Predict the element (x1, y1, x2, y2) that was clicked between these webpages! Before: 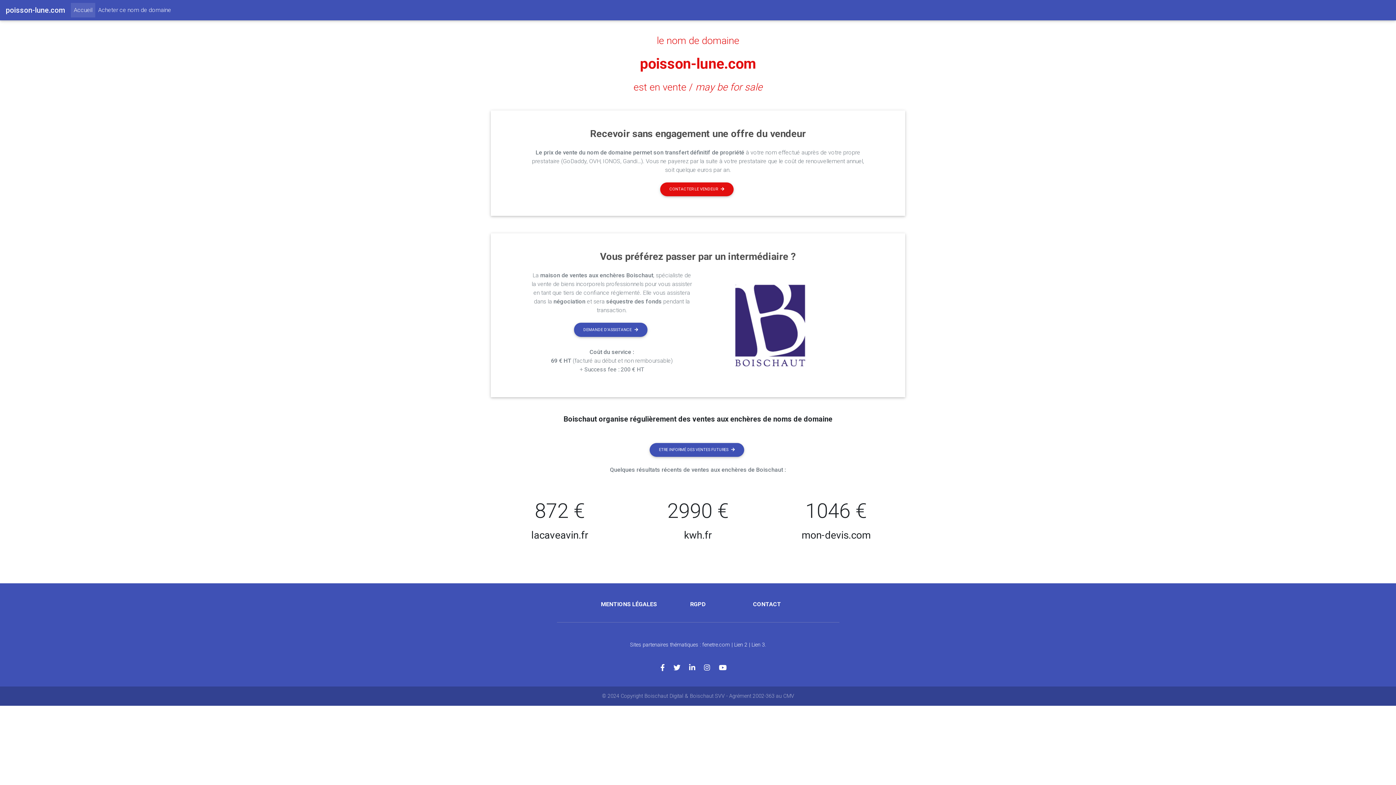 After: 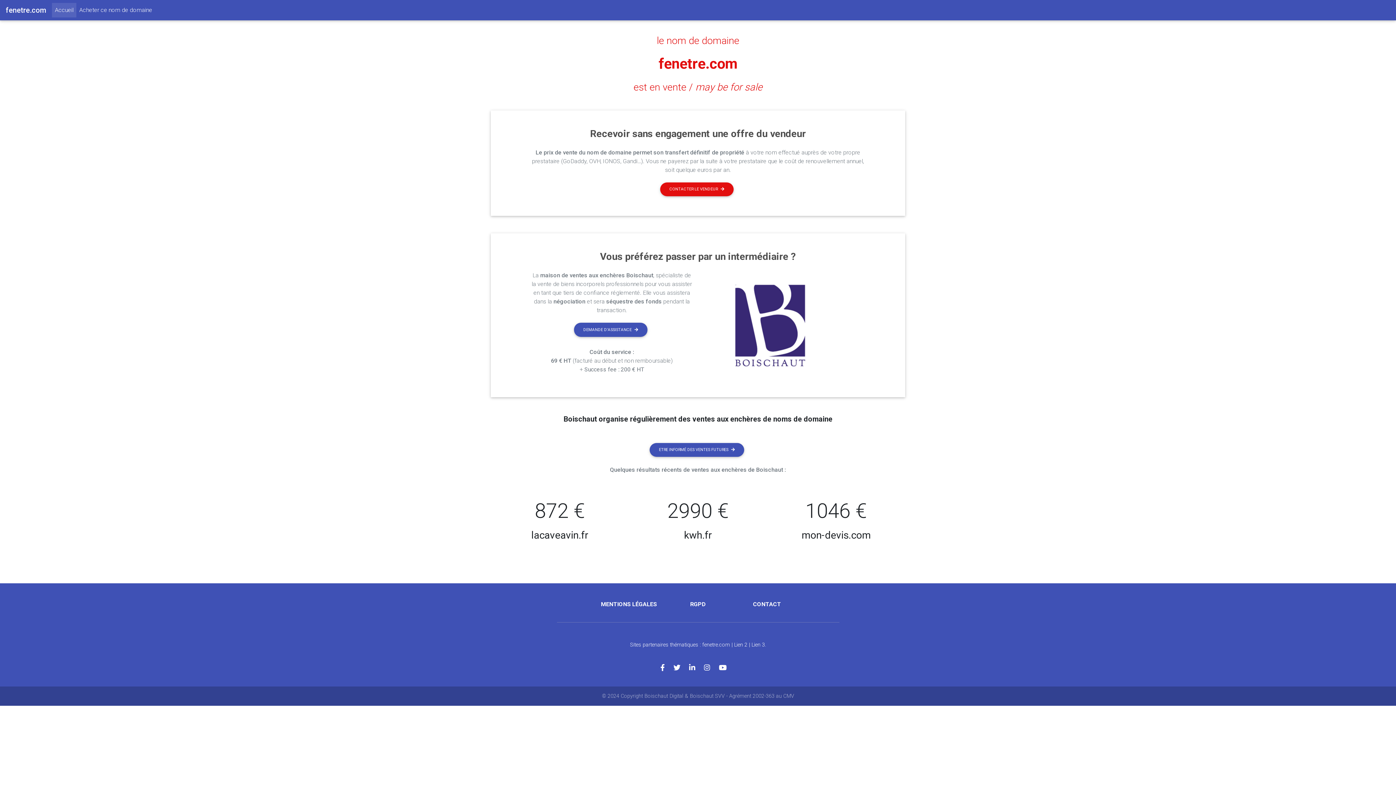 Action: label: fenetre.com bbox: (702, 642, 730, 648)